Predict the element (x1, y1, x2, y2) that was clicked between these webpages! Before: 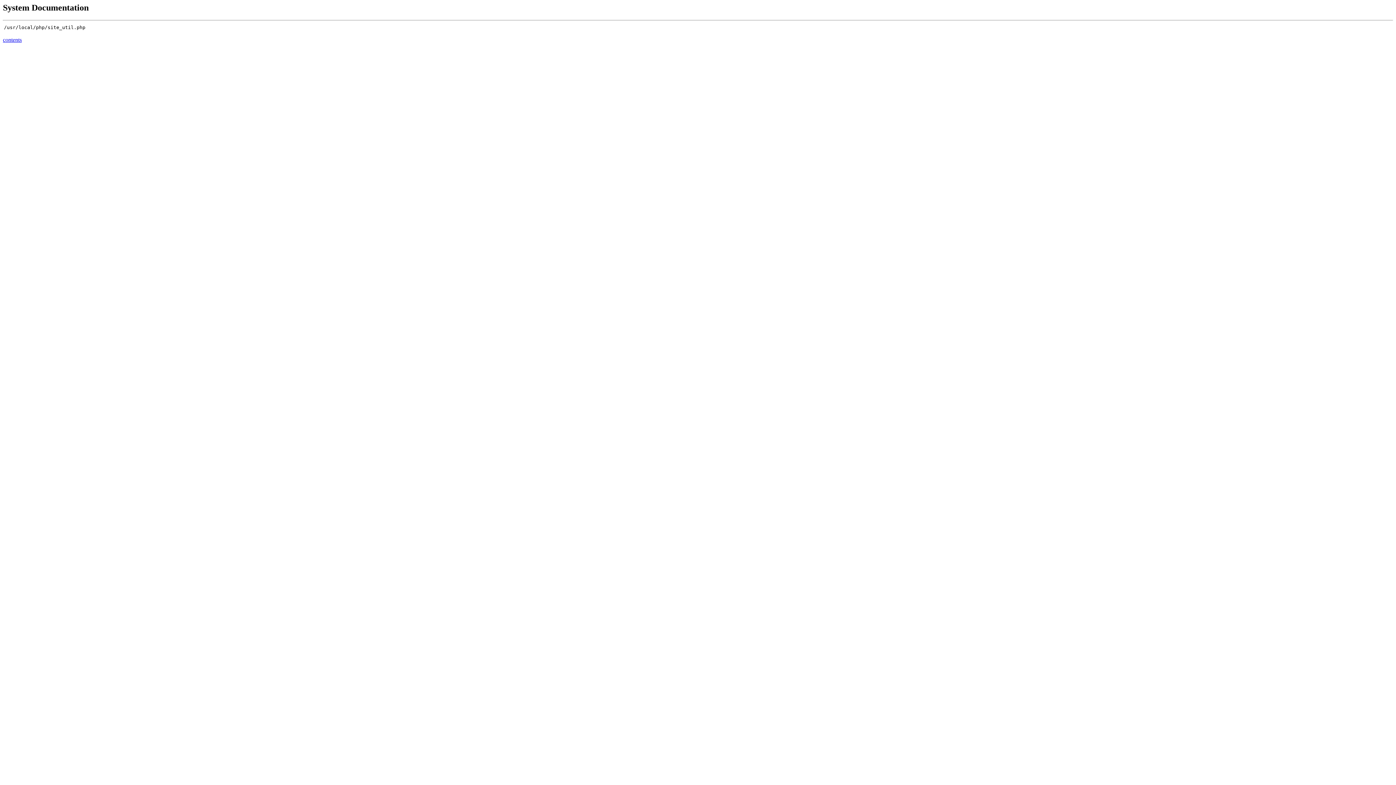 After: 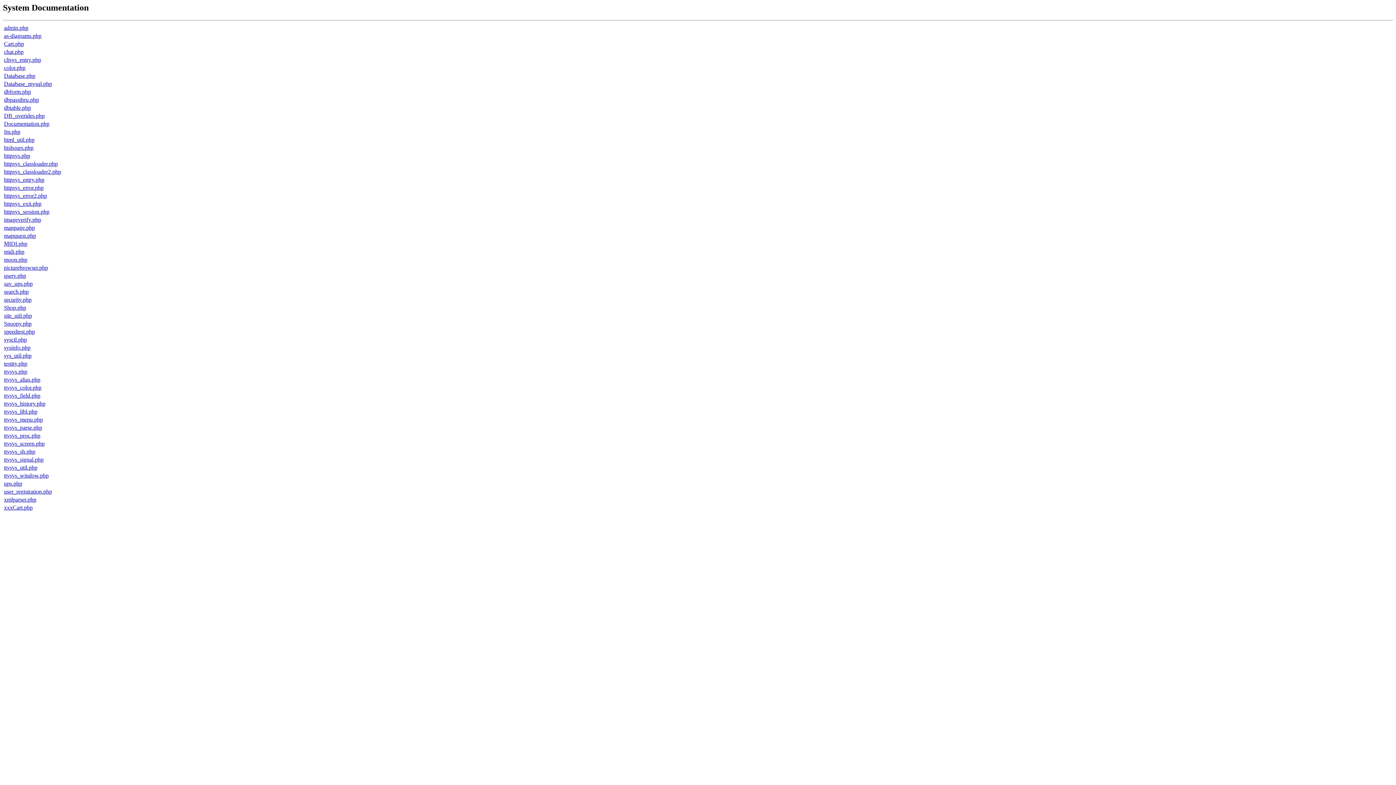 Action: label: contents bbox: (2, 36, 21, 42)